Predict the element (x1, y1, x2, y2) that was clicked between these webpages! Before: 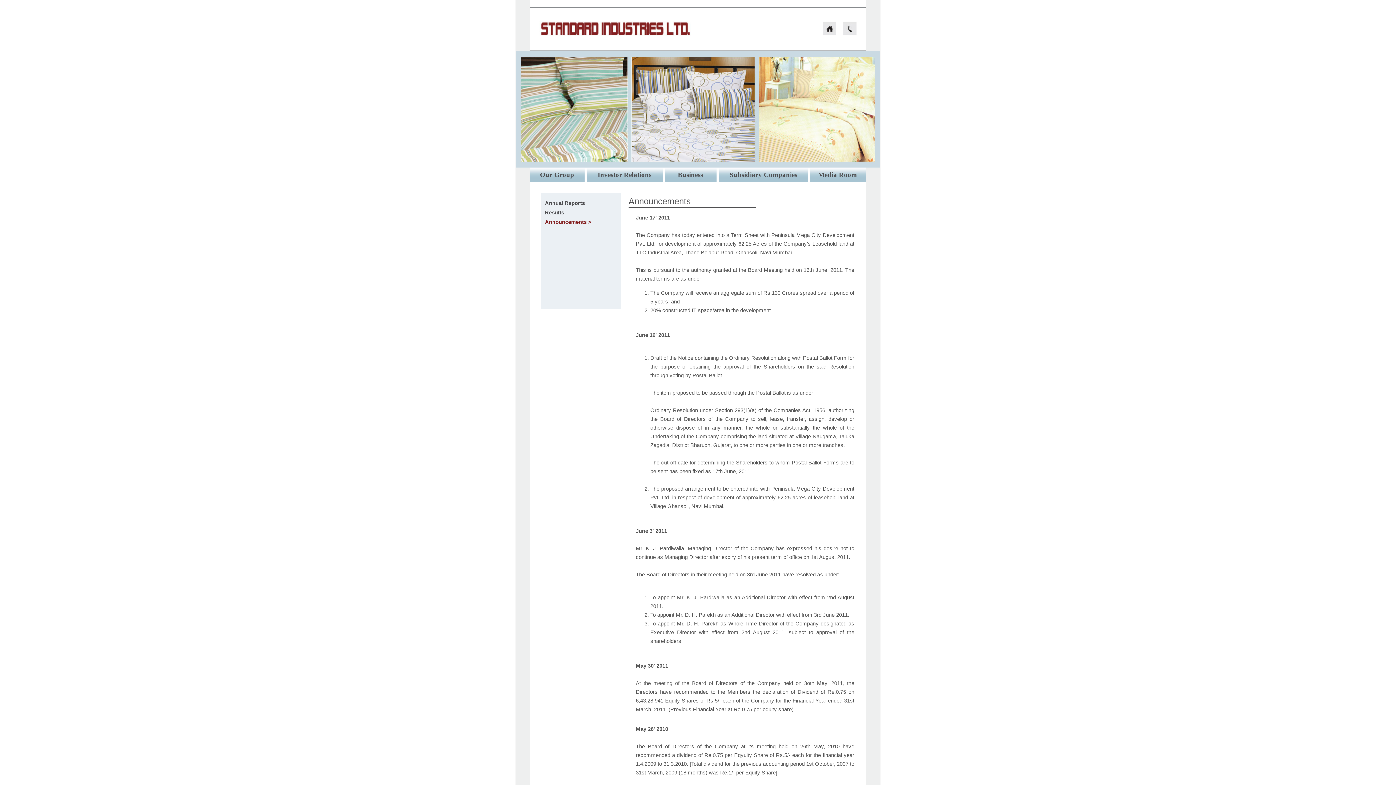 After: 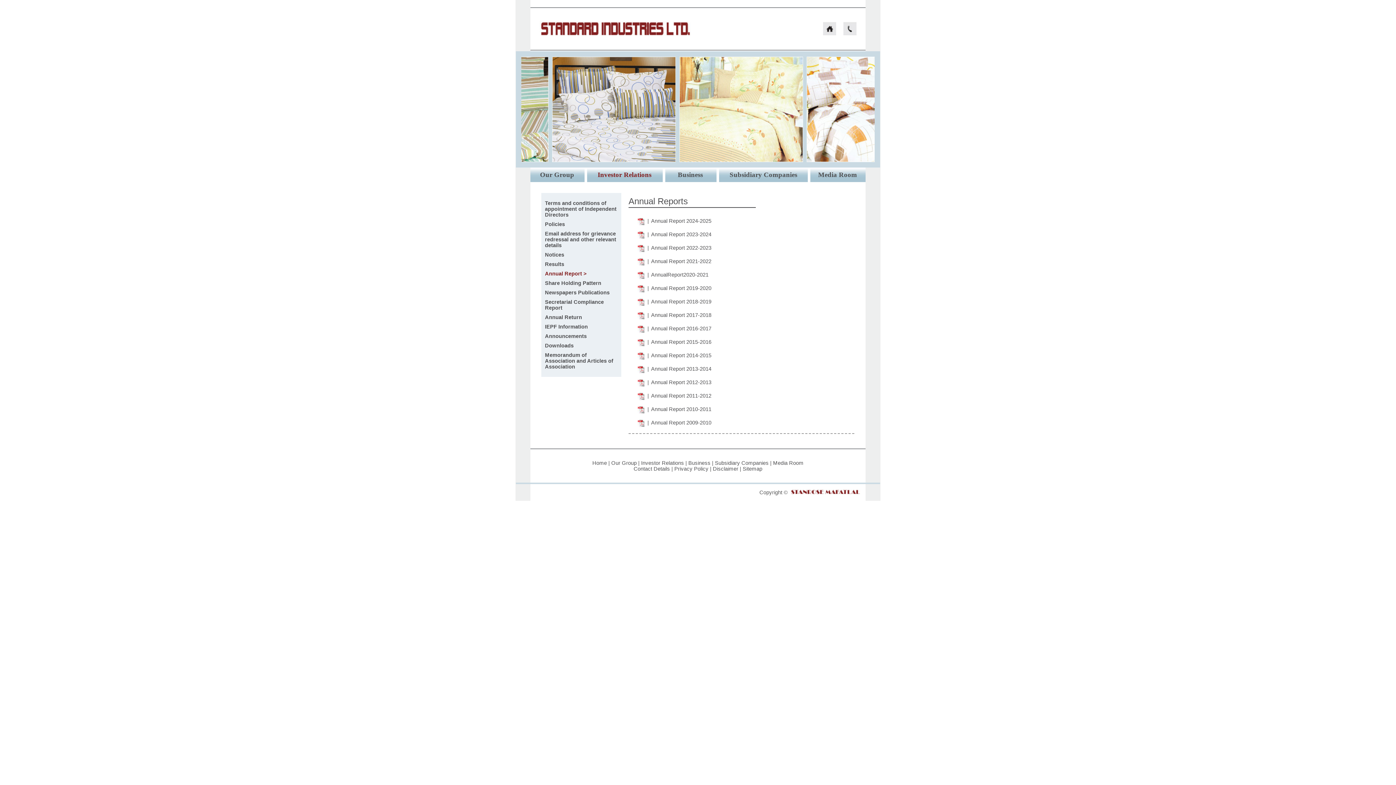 Action: label: Annual Reports bbox: (545, 200, 585, 206)